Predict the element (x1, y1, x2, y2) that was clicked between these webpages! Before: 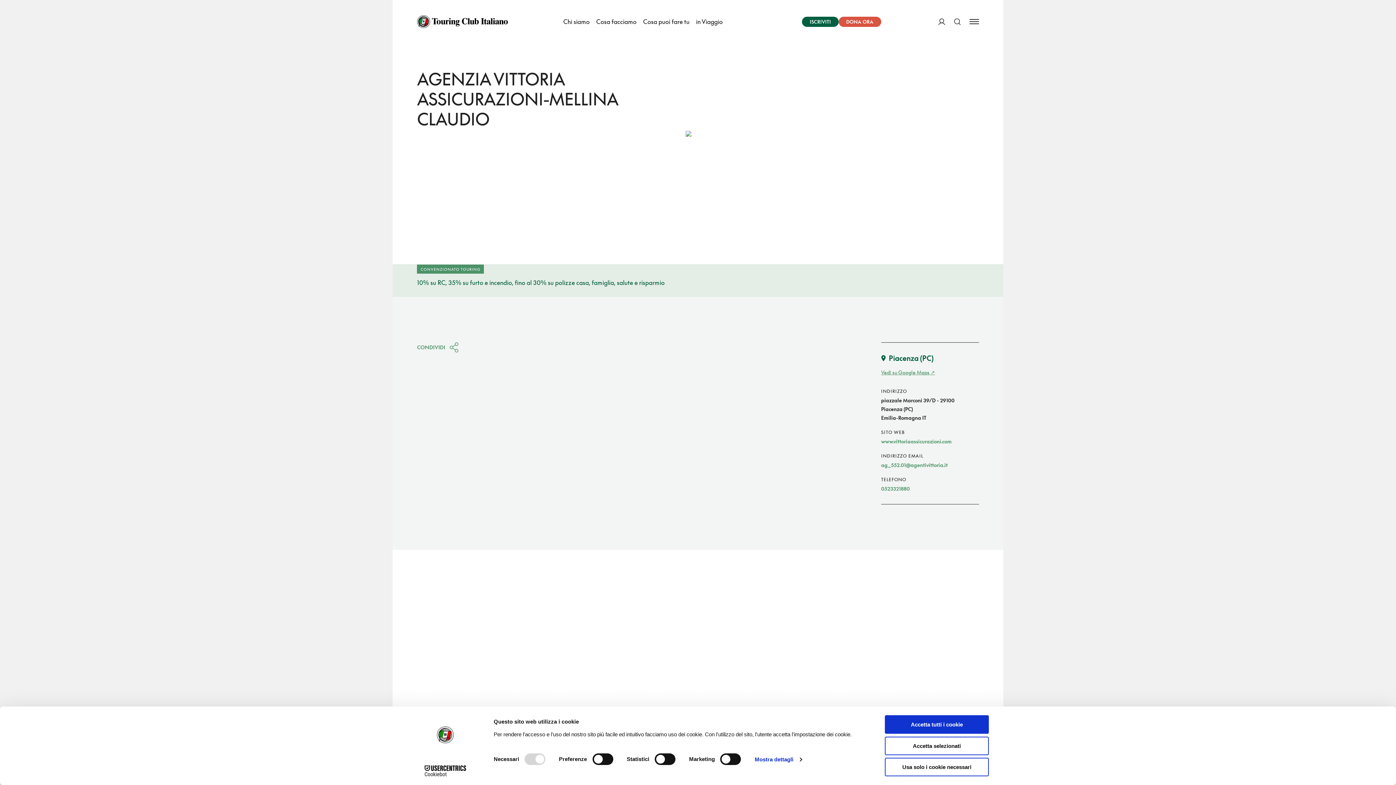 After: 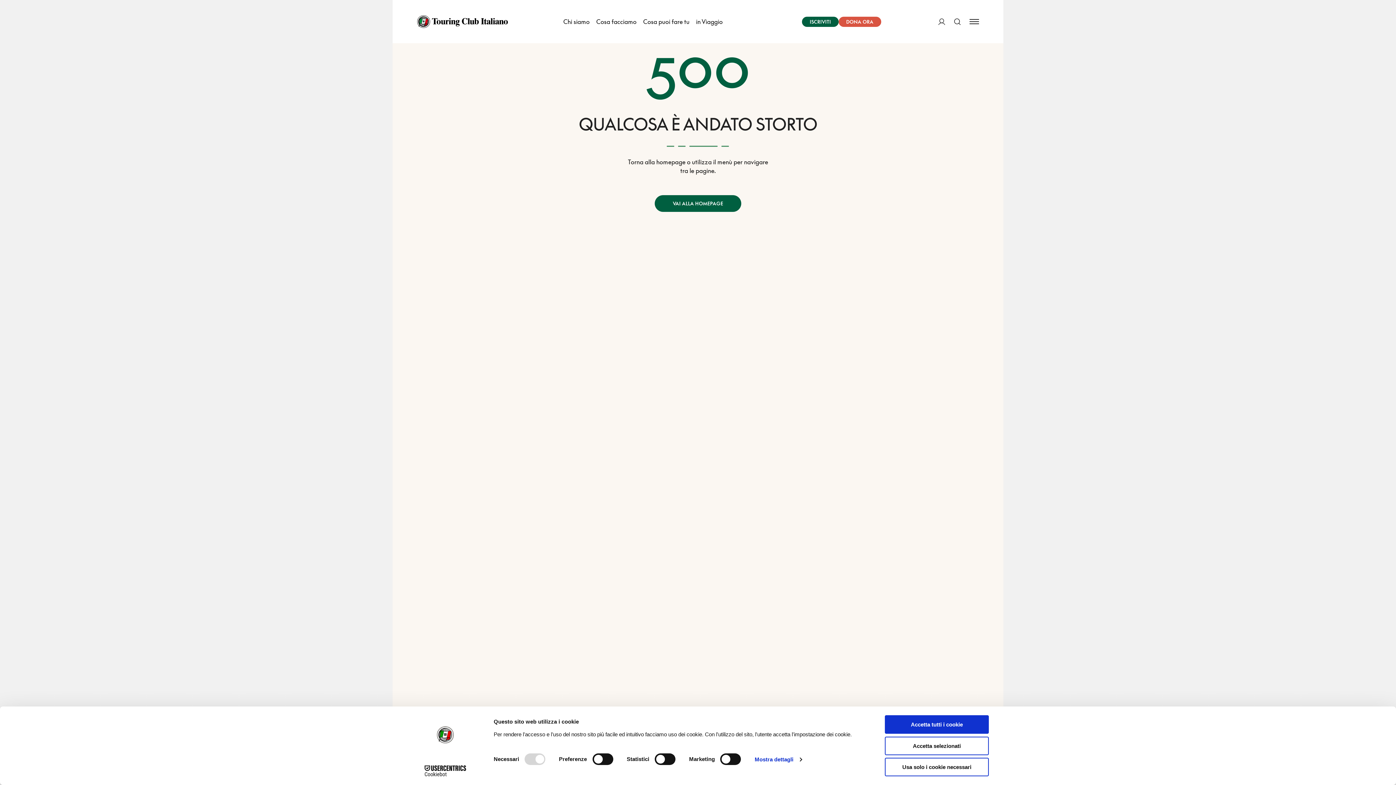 Action: label: ACCEDI bbox: (938, 10, 945, 33)